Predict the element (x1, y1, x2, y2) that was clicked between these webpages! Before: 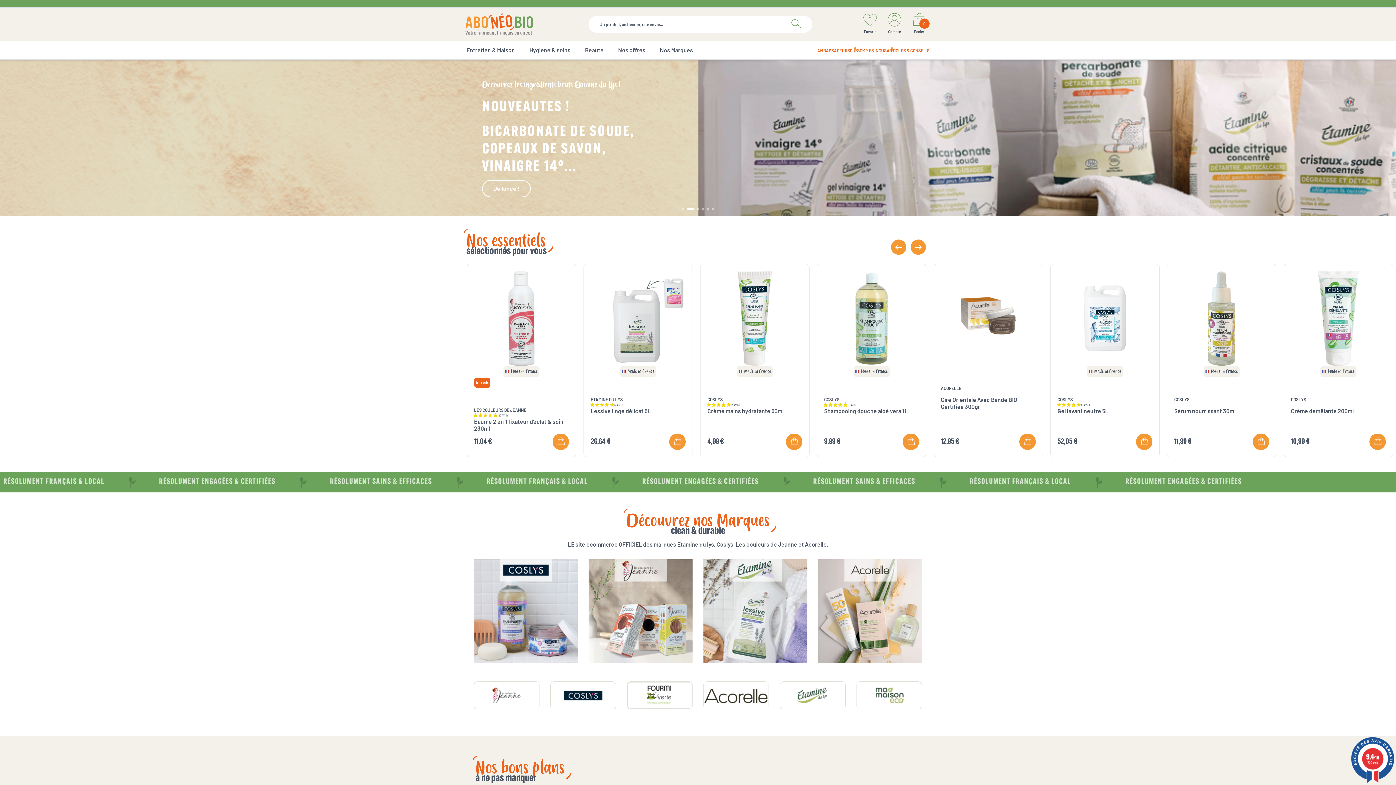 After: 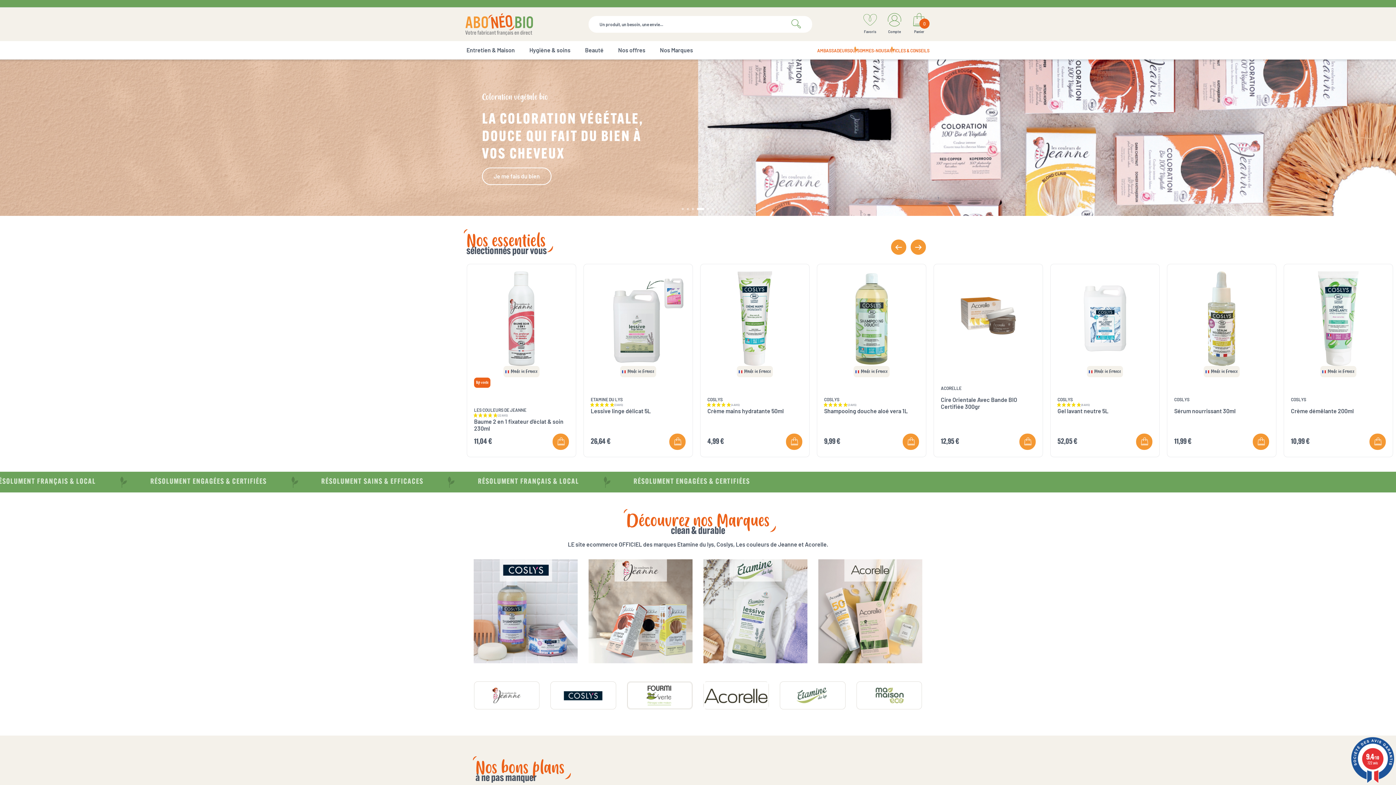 Action: bbox: (610, 41, 652, 59) label: Nos offres